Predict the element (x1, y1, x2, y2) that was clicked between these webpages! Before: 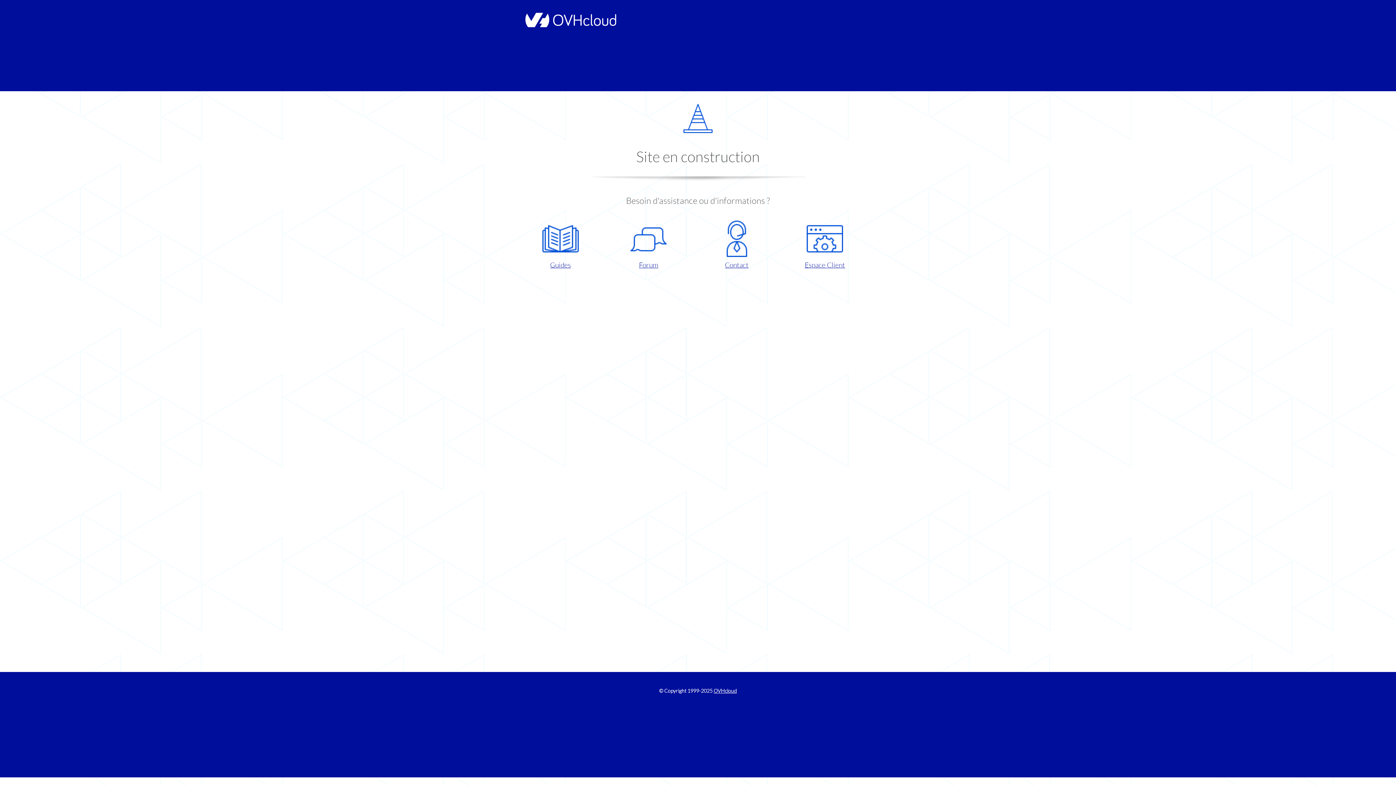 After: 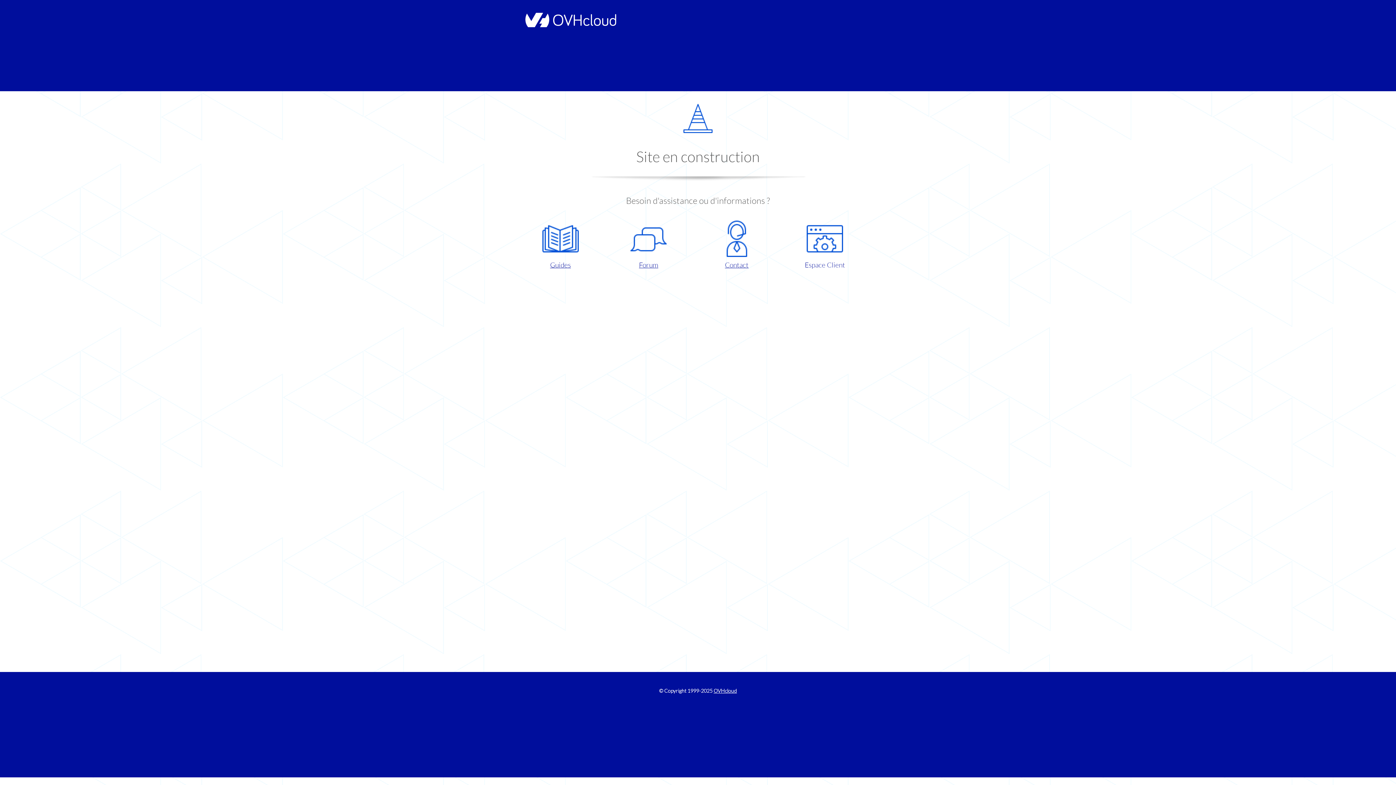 Action: label: Espace Client bbox: (786, 220, 863, 270)